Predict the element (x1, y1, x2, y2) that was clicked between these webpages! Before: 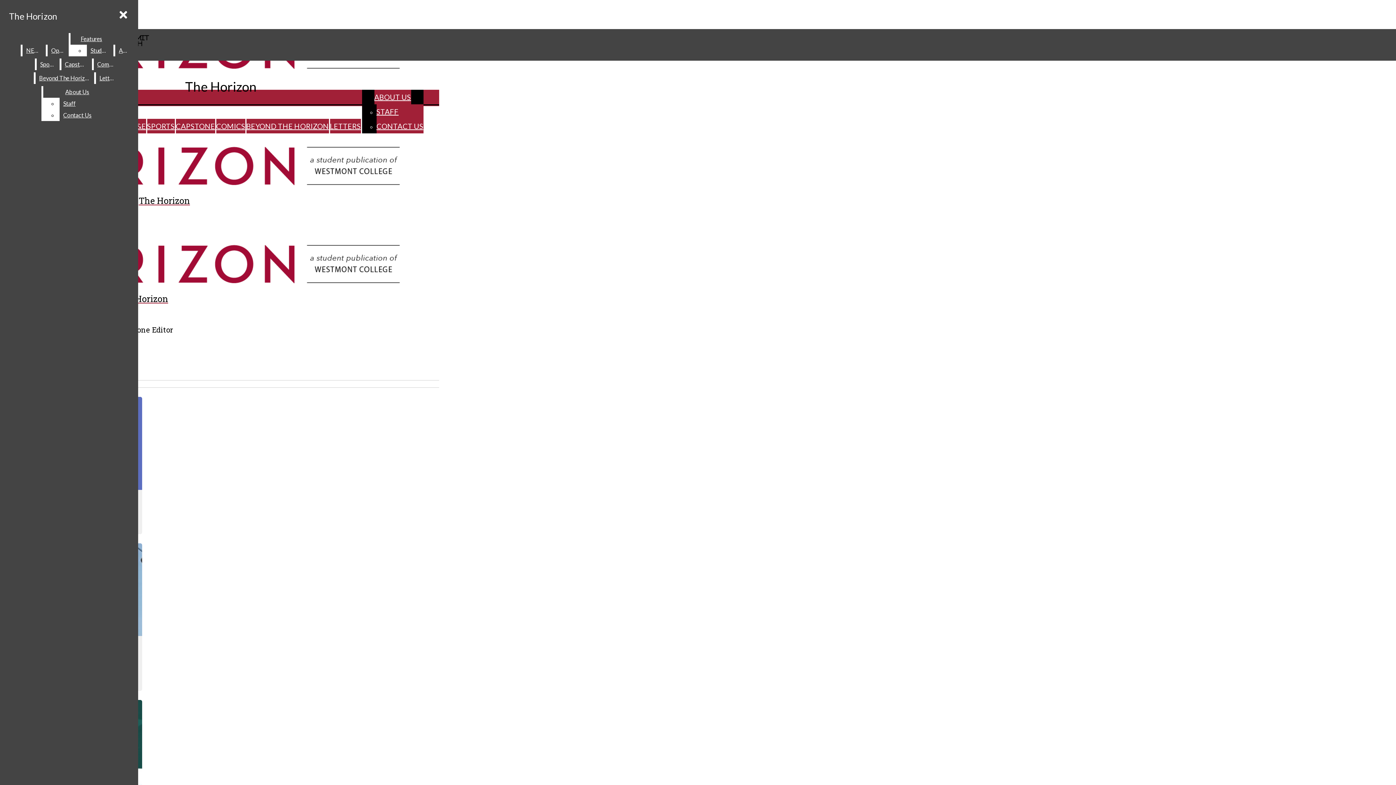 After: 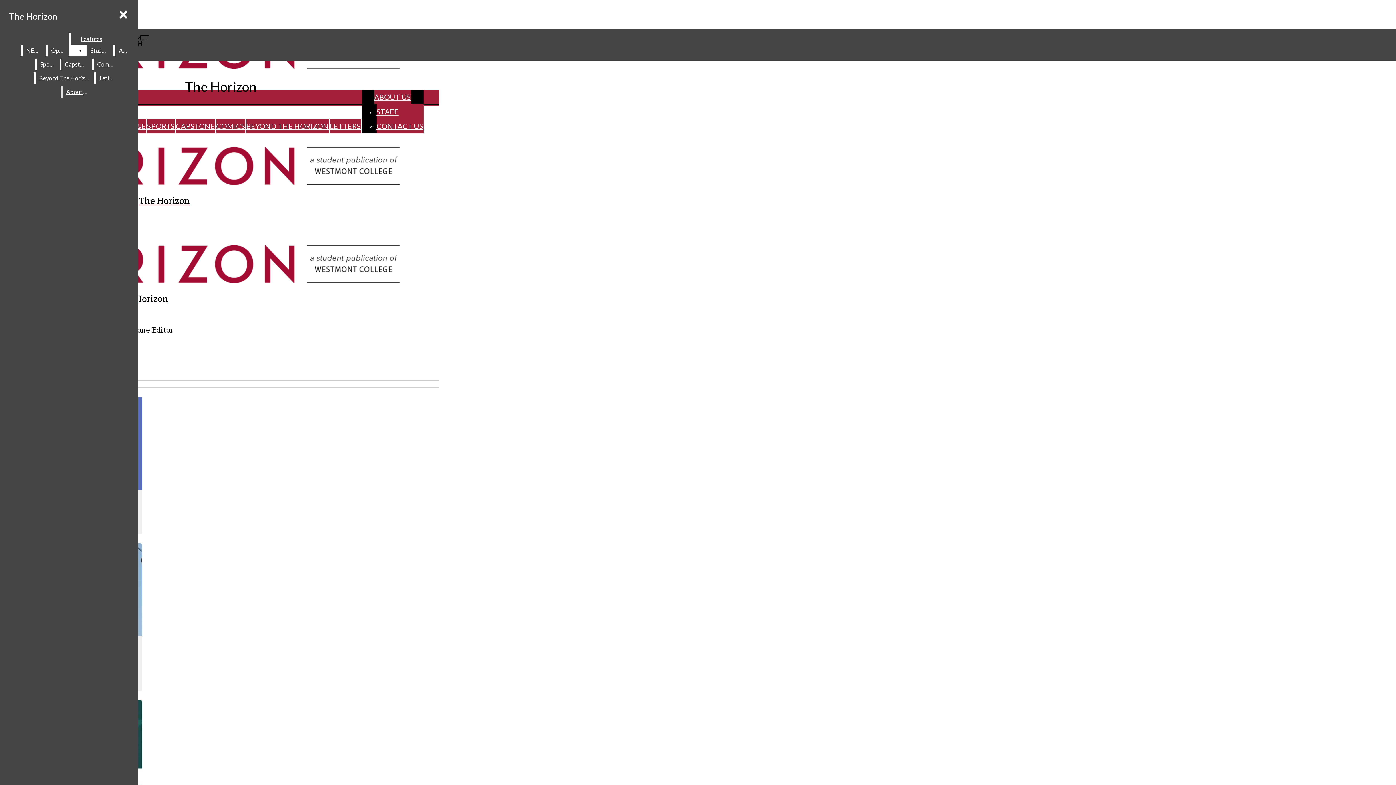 Action: bbox: (59, 97, 111, 109) label: Staff